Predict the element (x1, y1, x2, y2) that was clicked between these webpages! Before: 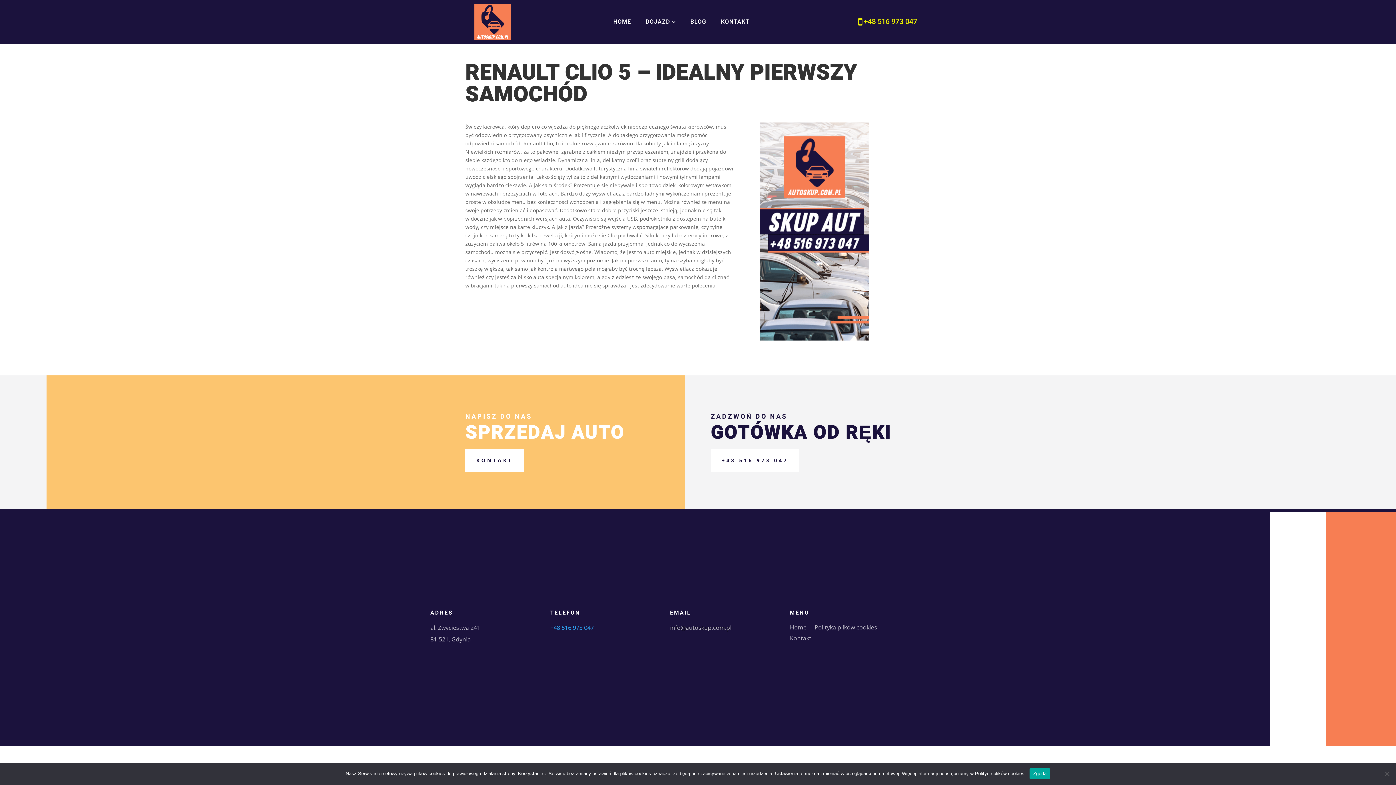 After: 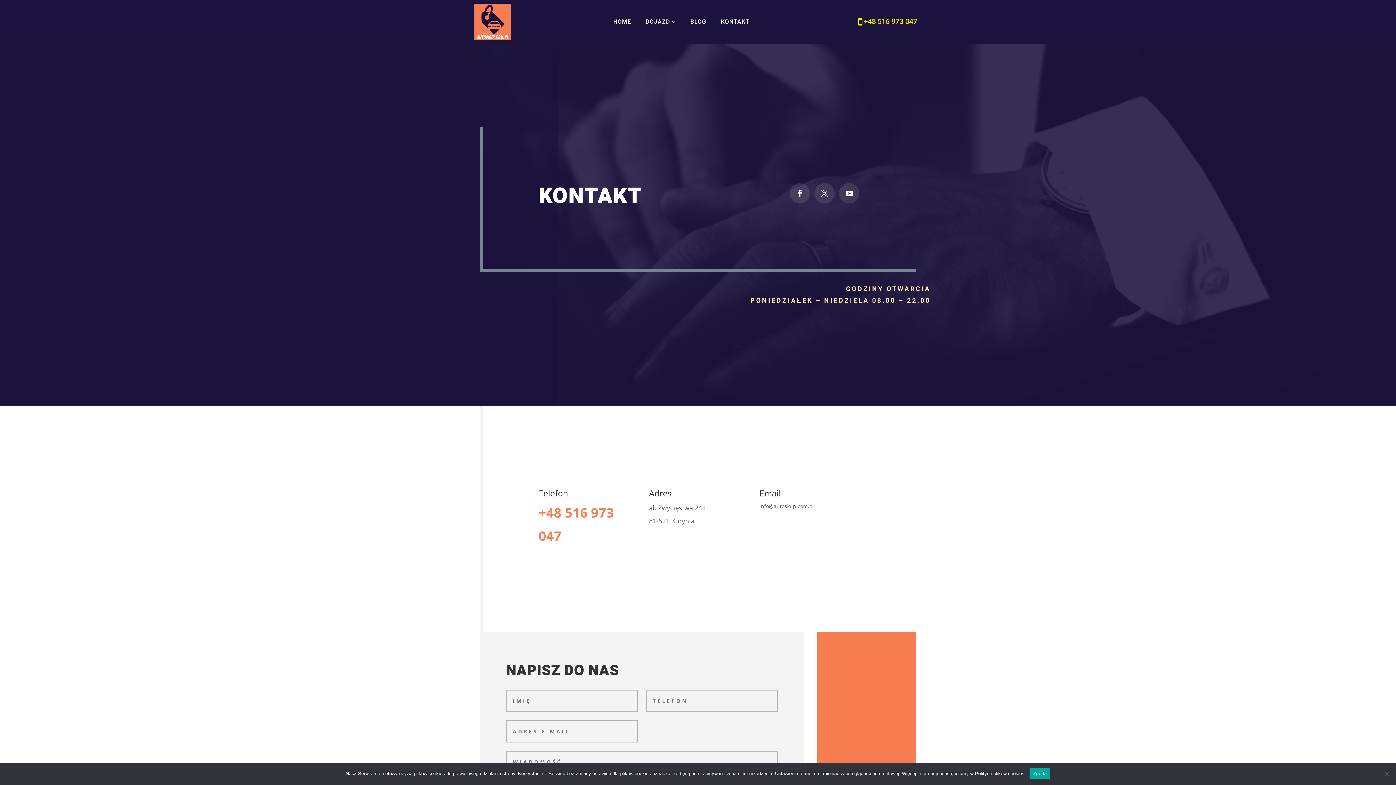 Action: label: KONTAKT bbox: (465, 449, 524, 472)